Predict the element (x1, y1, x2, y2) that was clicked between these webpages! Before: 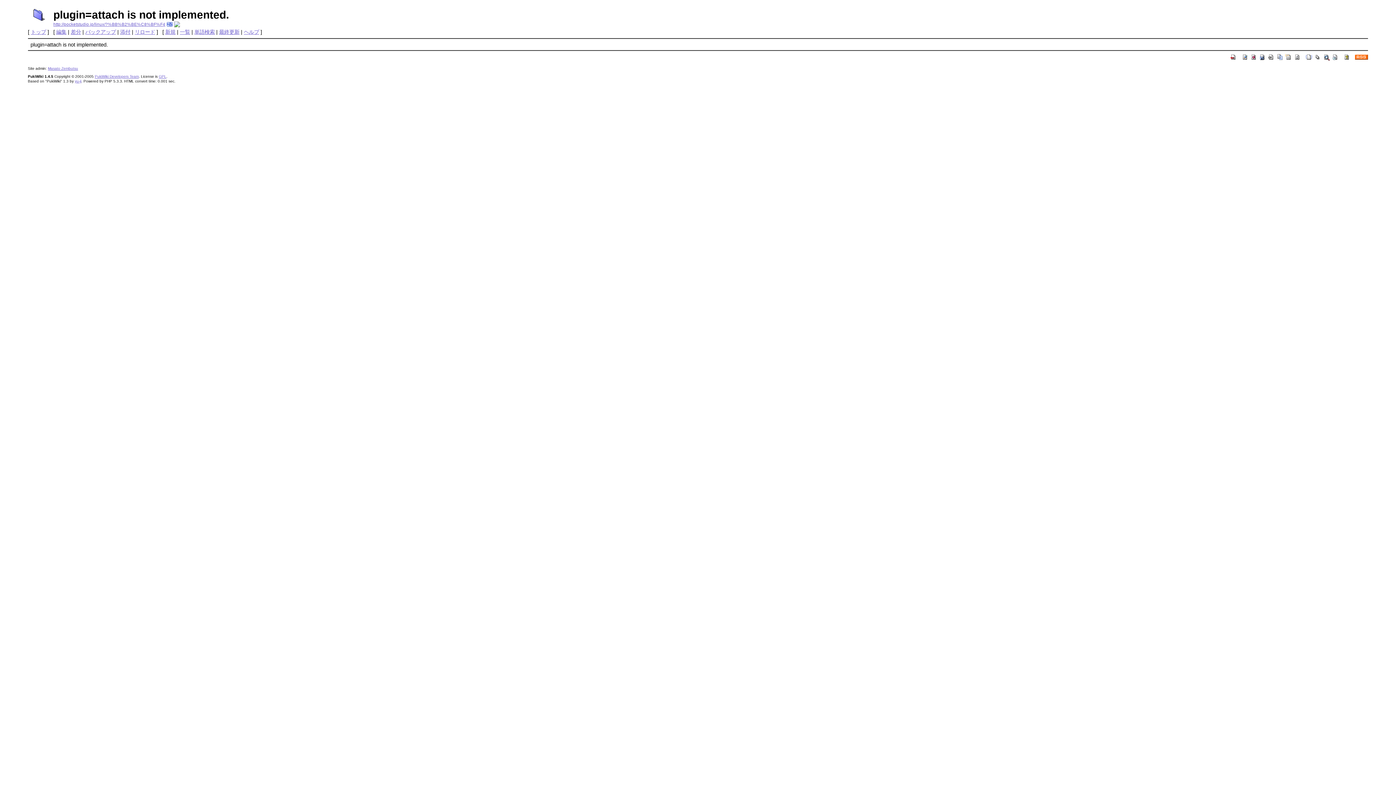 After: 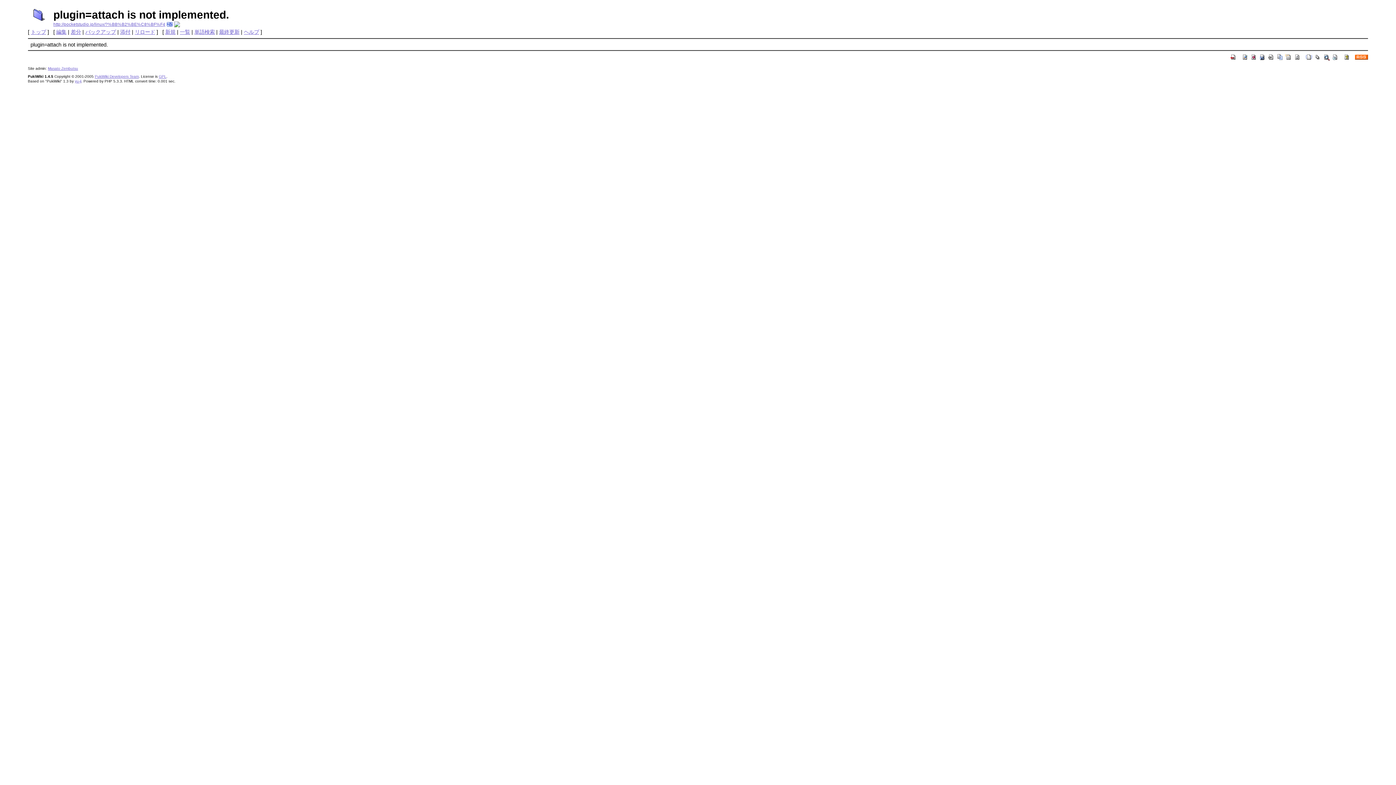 Action: bbox: (1268, 53, 1275, 59)